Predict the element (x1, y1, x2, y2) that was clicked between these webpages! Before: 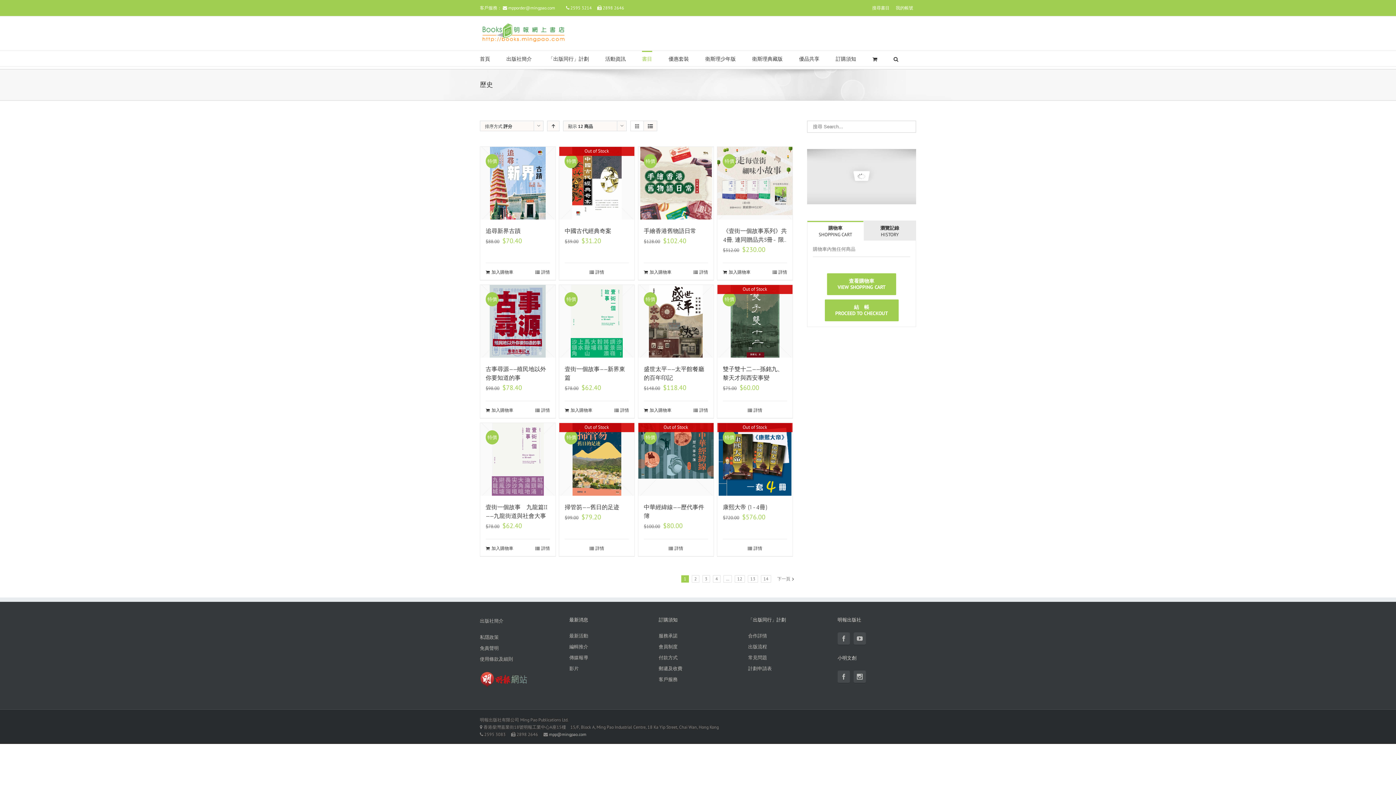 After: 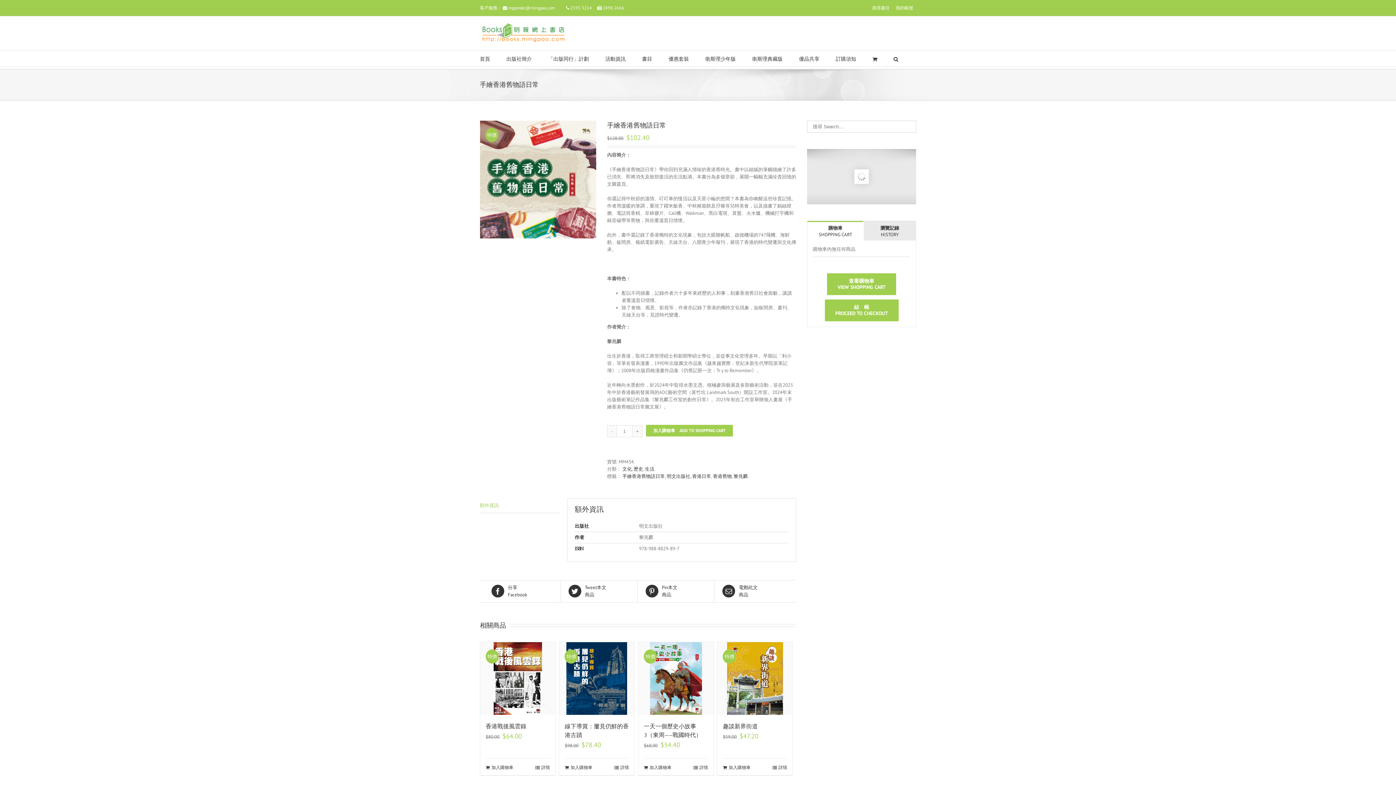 Action: label: 詳情 bbox: (693, 269, 708, 275)